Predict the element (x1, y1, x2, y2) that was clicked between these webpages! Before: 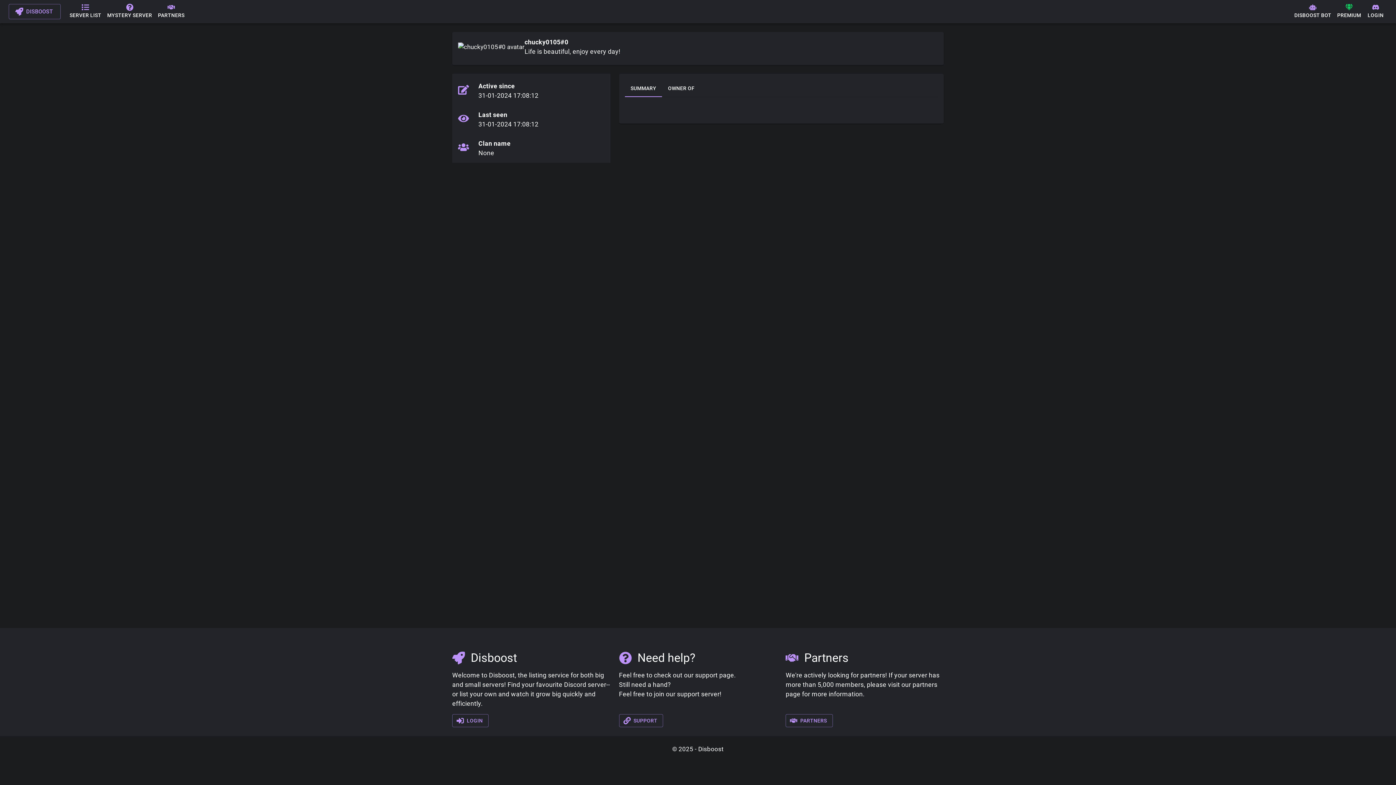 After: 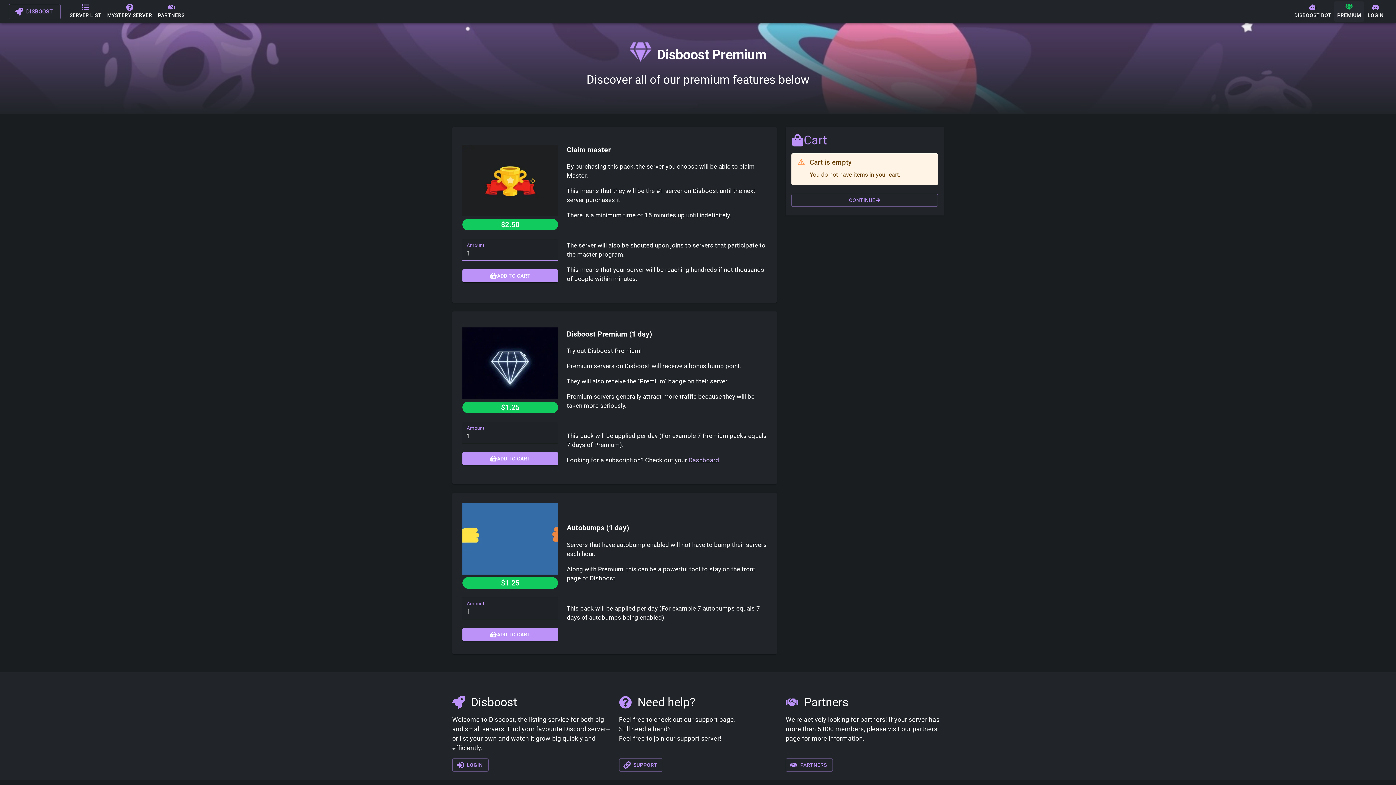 Action: bbox: (1334, 1, 1364, 21) label: PREMIUM